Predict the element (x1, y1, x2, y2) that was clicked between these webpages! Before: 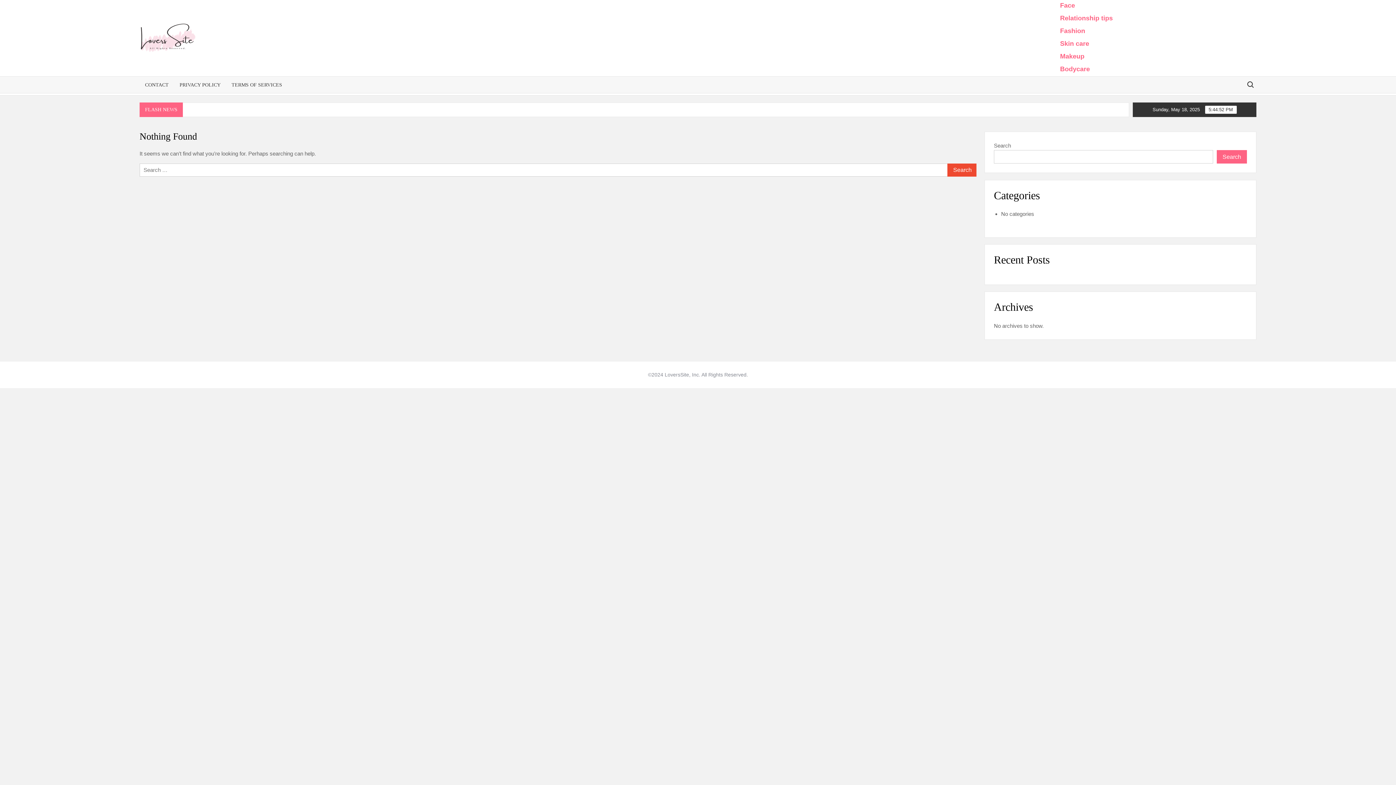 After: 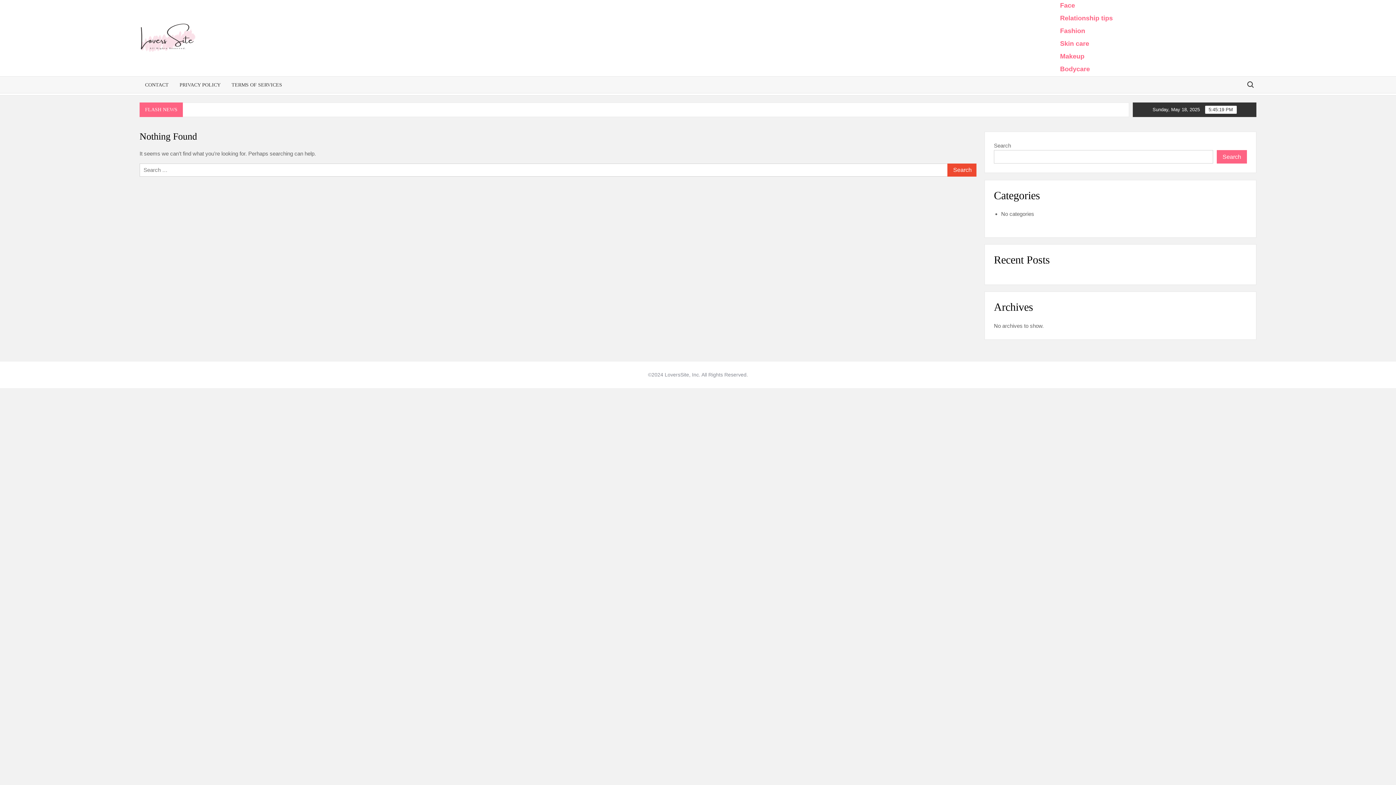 Action: bbox: (1060, 63, 1253, 74) label: Bodycare